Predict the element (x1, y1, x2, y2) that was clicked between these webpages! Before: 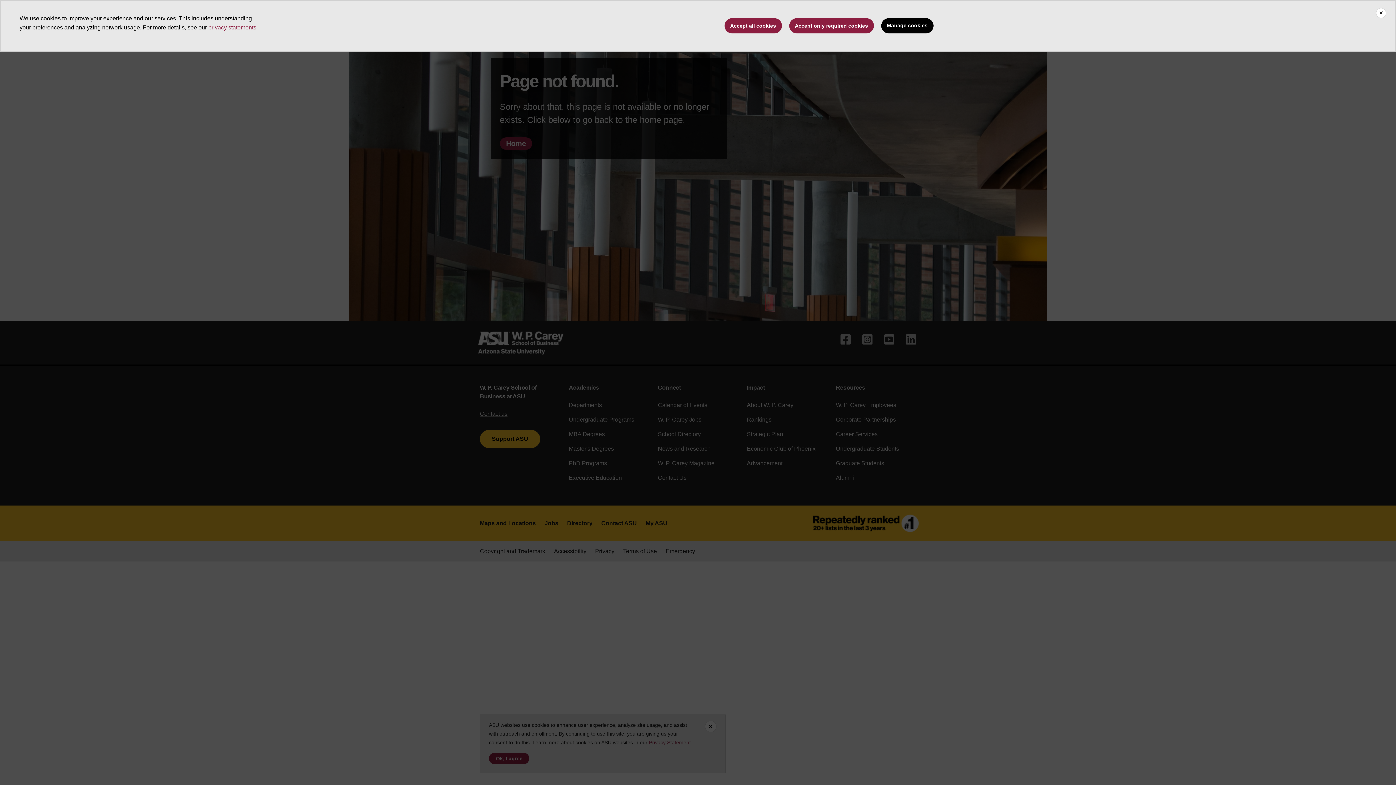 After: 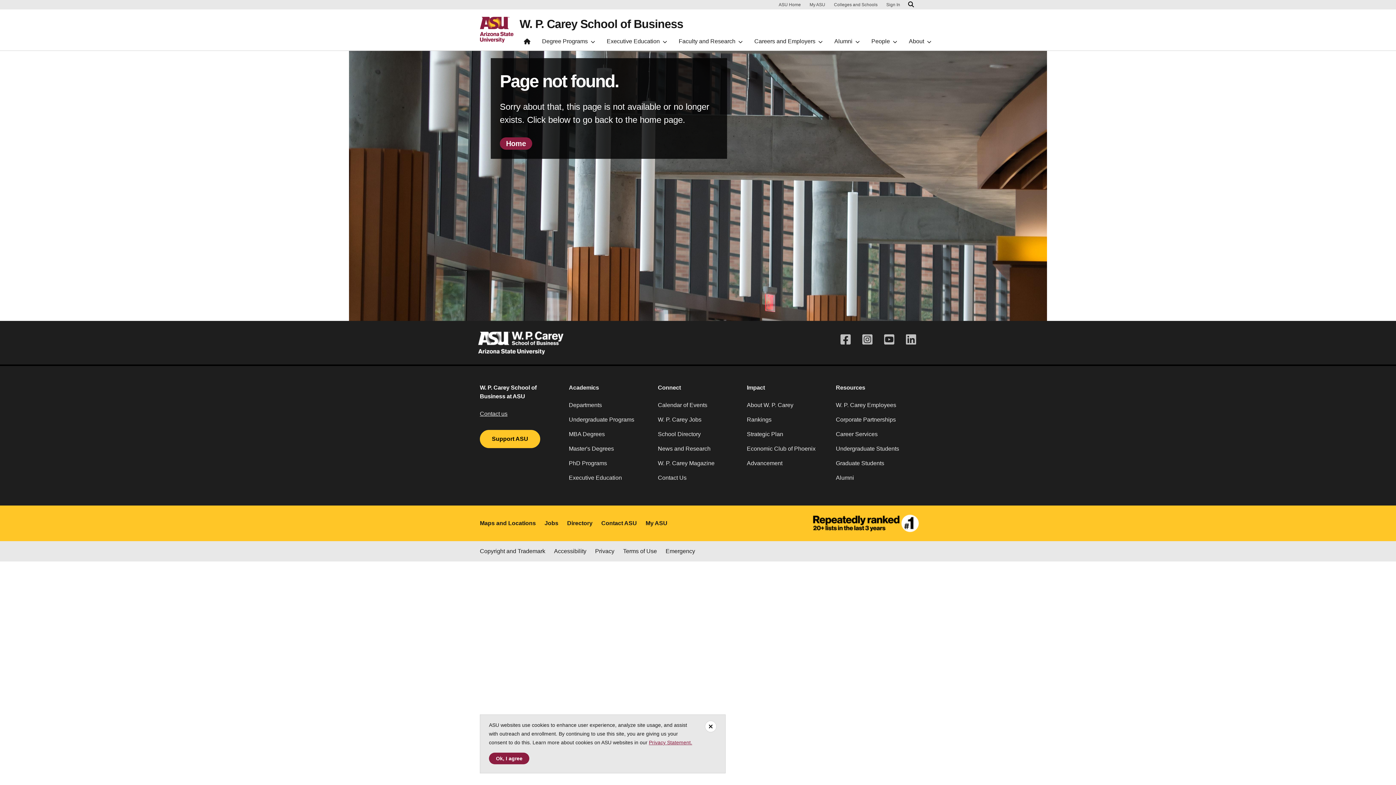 Action: bbox: (1376, 8, 1386, 18) label: Close cookie consent banner